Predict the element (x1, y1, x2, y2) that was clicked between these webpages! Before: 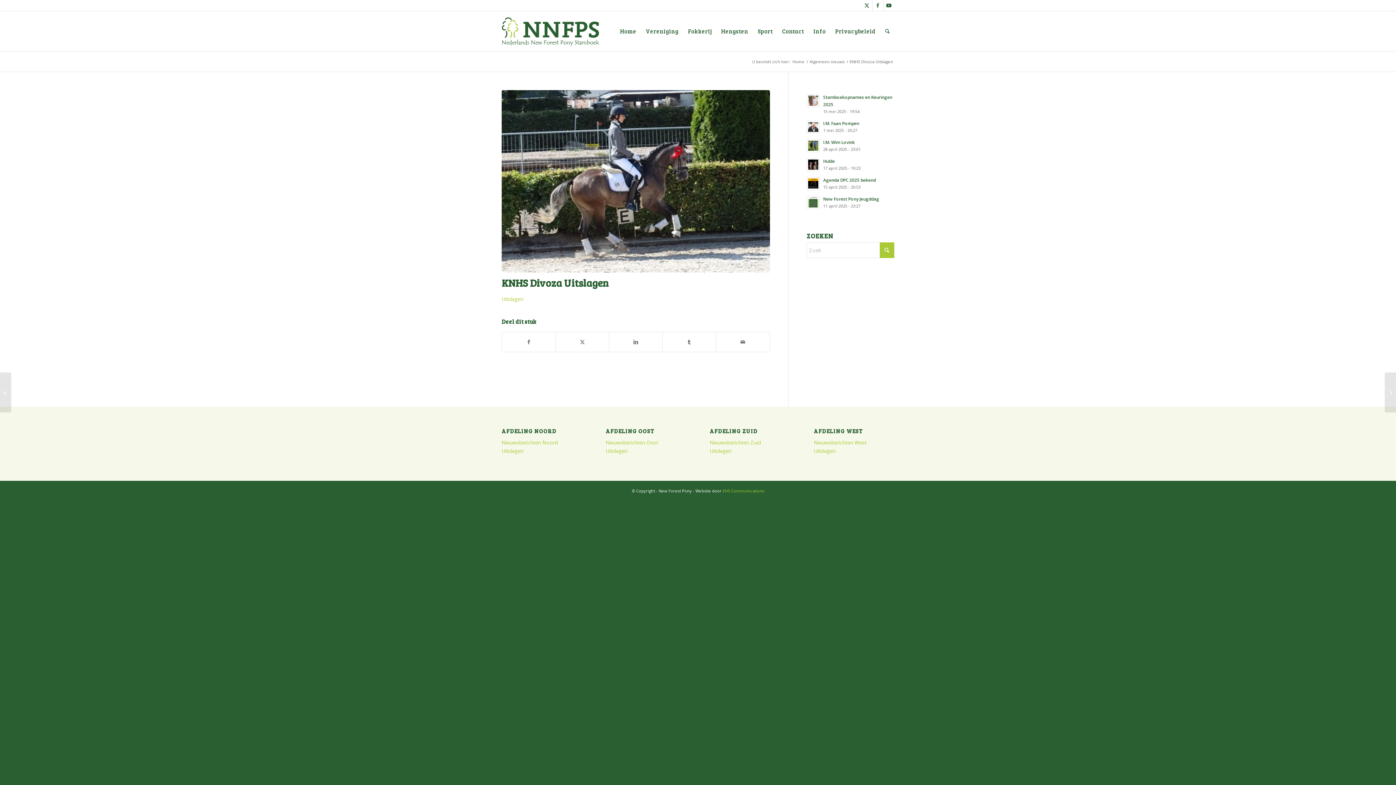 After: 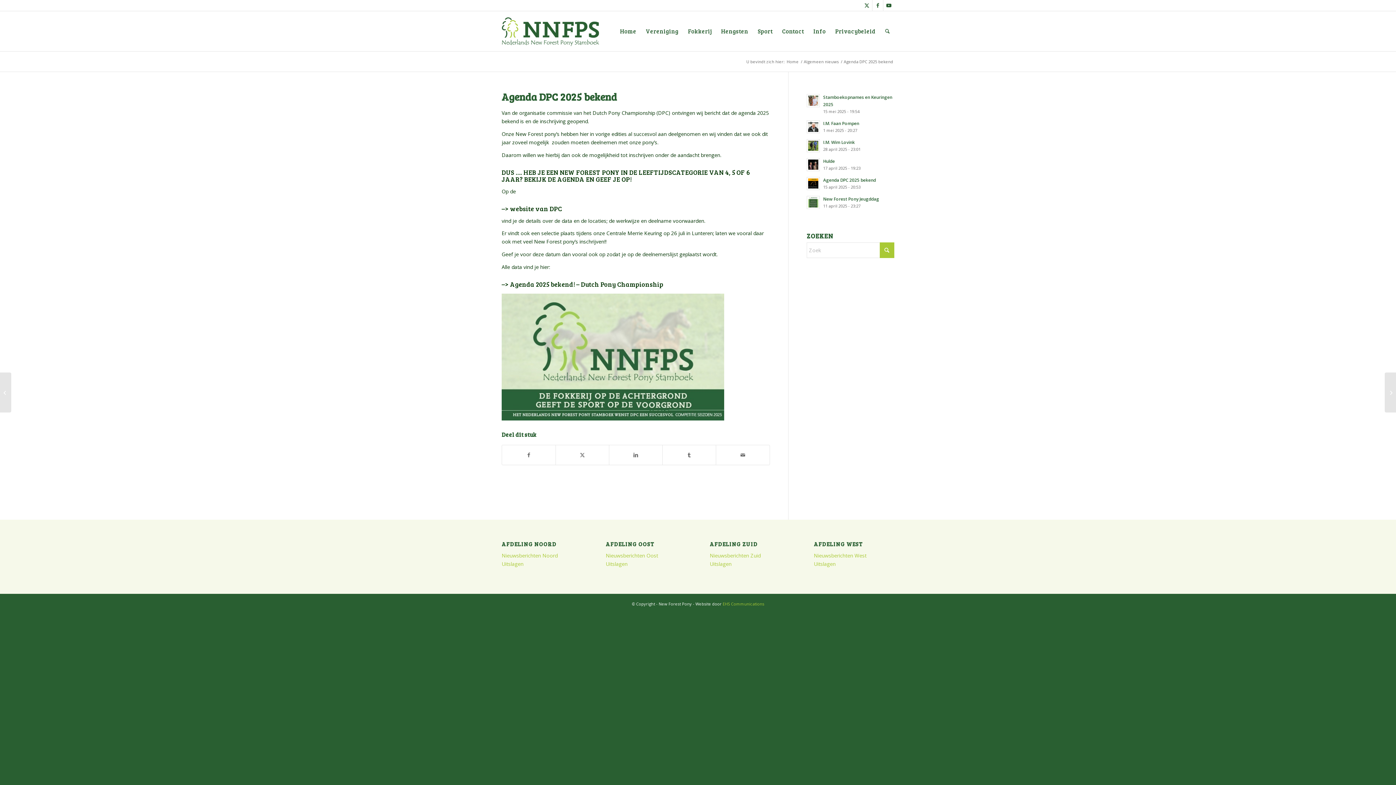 Action: label: Agenda DPC 2025 bekend bbox: (823, 177, 876, 182)